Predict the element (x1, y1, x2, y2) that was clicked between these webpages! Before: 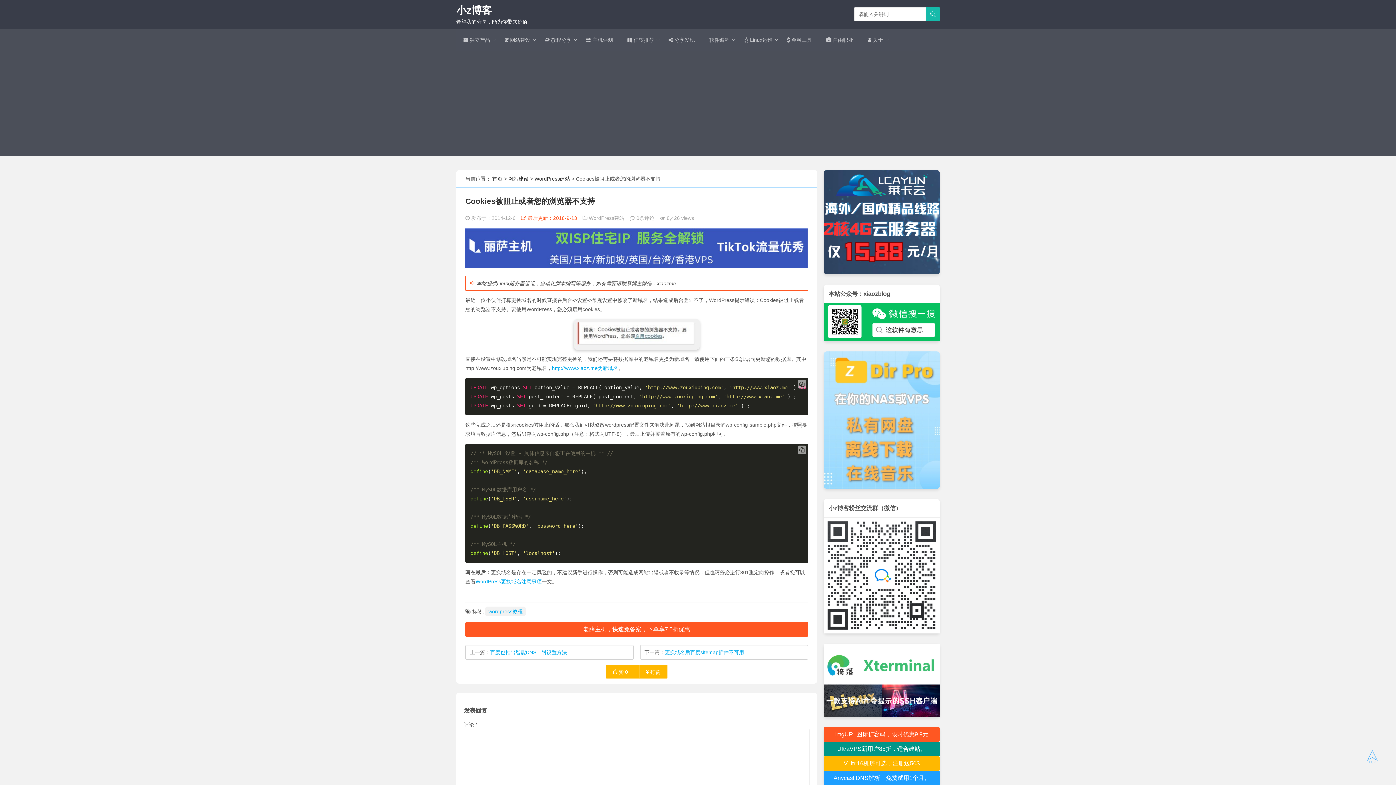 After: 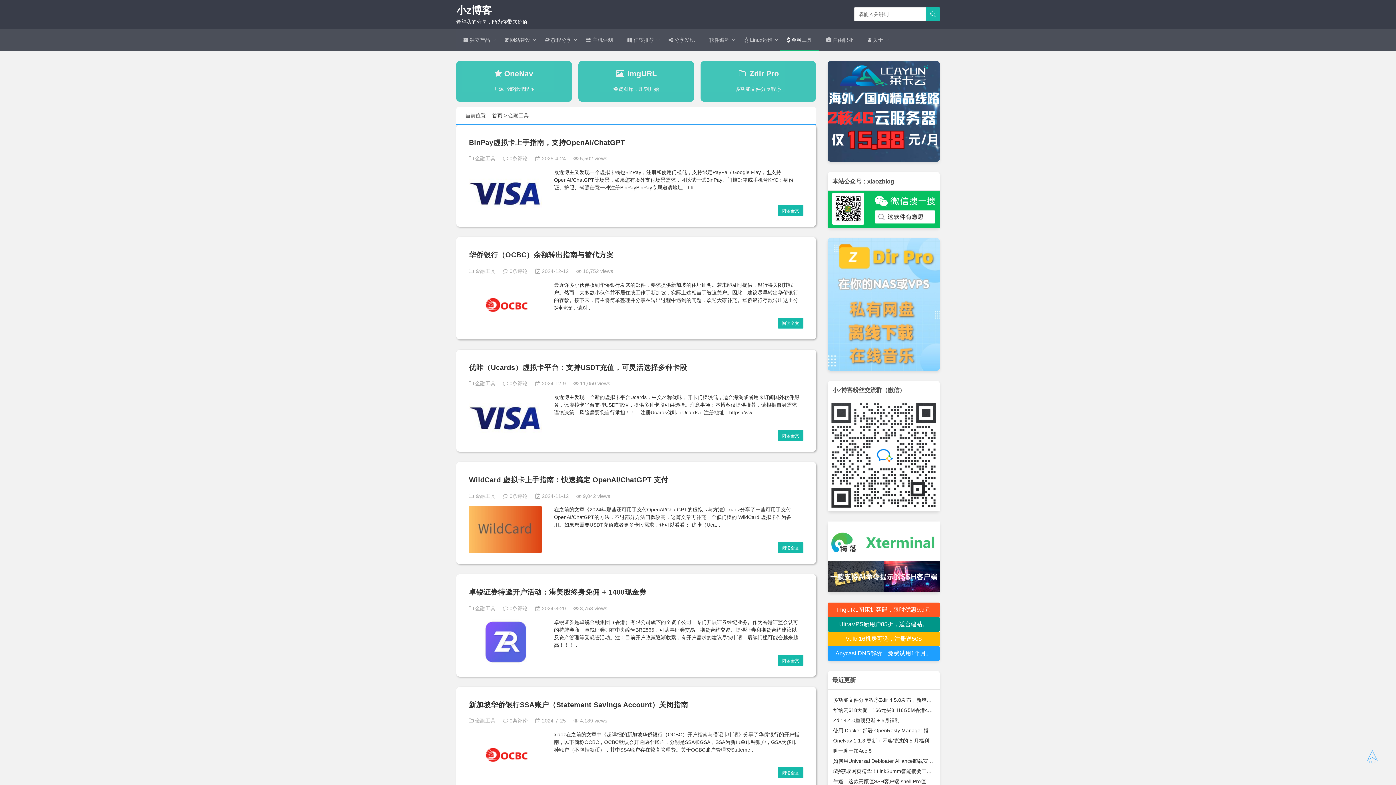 Action: label:  金融工具 bbox: (780, 29, 819, 50)